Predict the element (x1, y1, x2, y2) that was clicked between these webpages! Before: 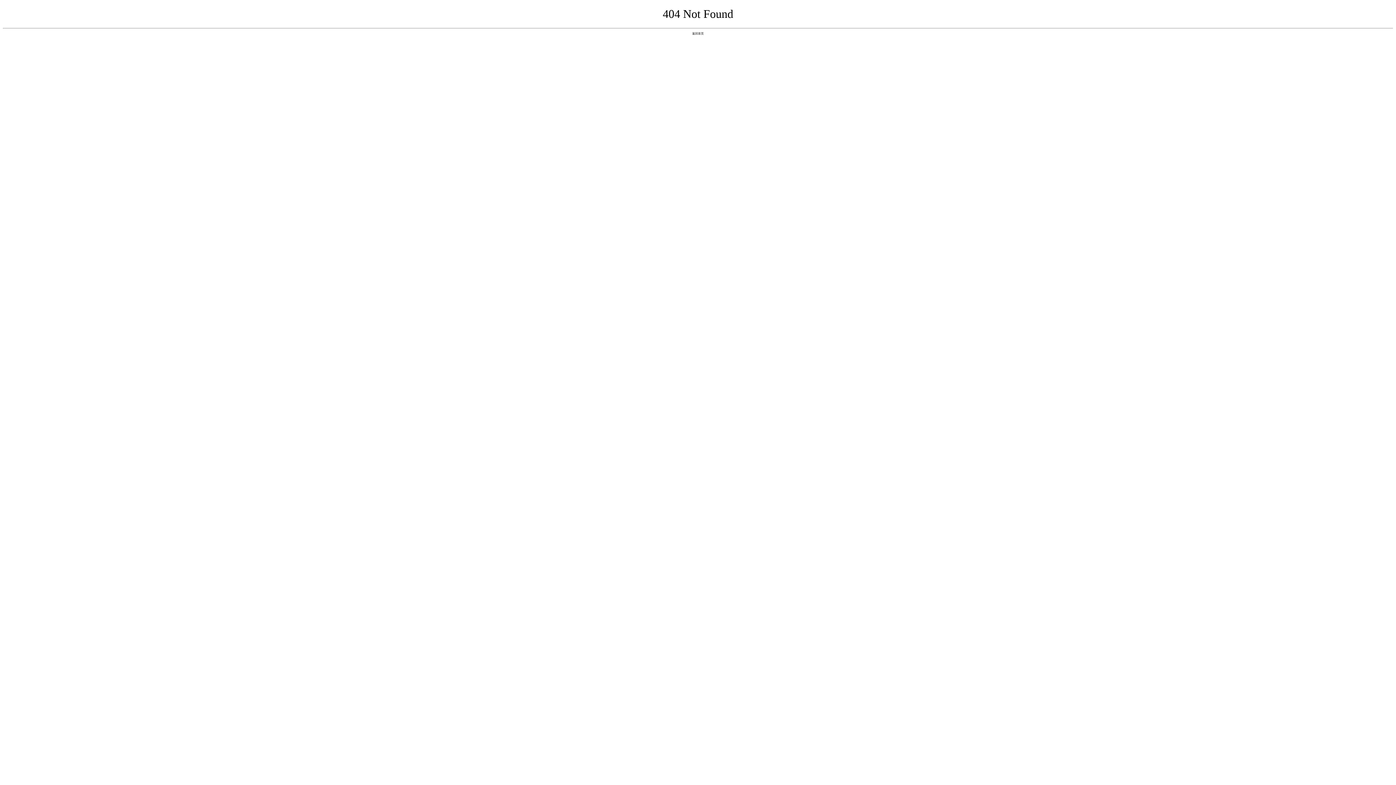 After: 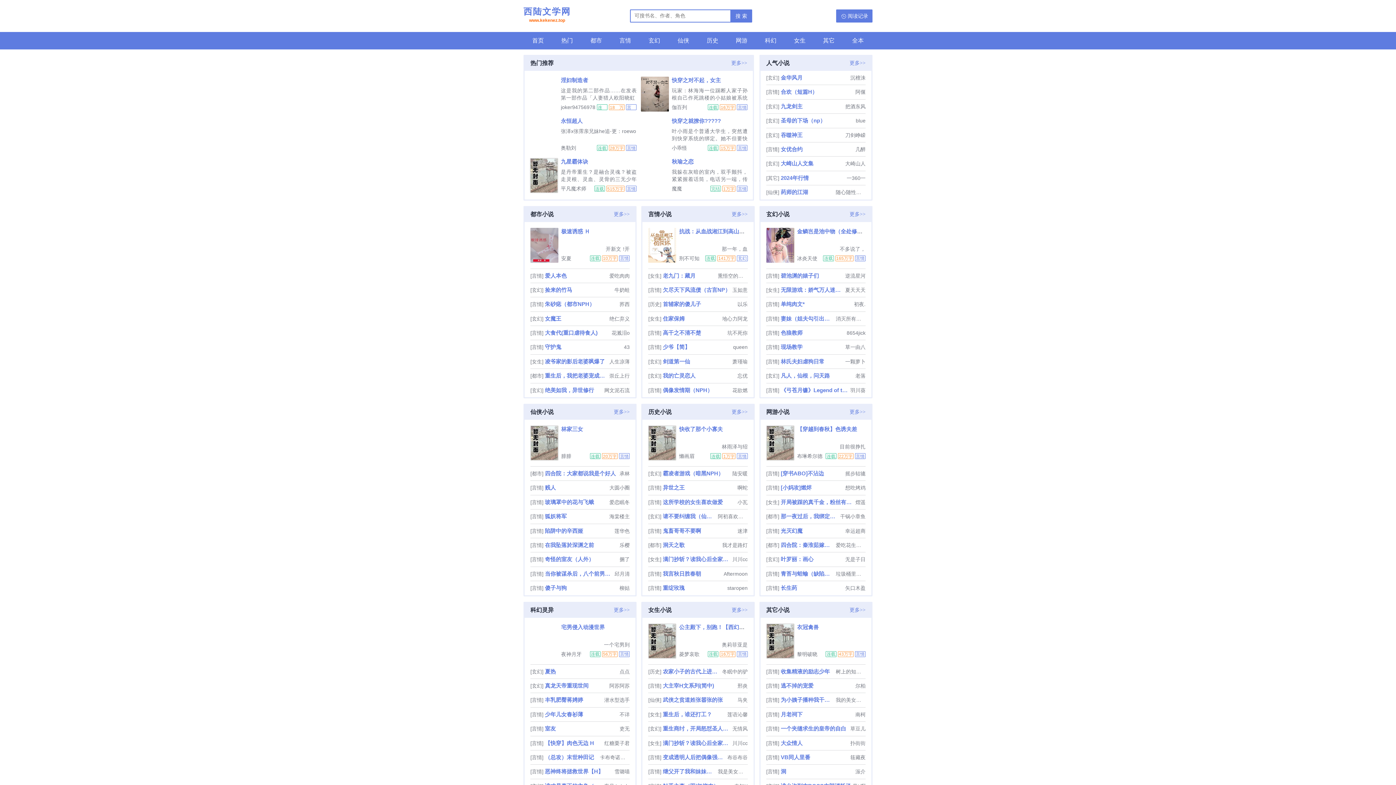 Action: label: 返回首页 bbox: (692, 31, 704, 35)